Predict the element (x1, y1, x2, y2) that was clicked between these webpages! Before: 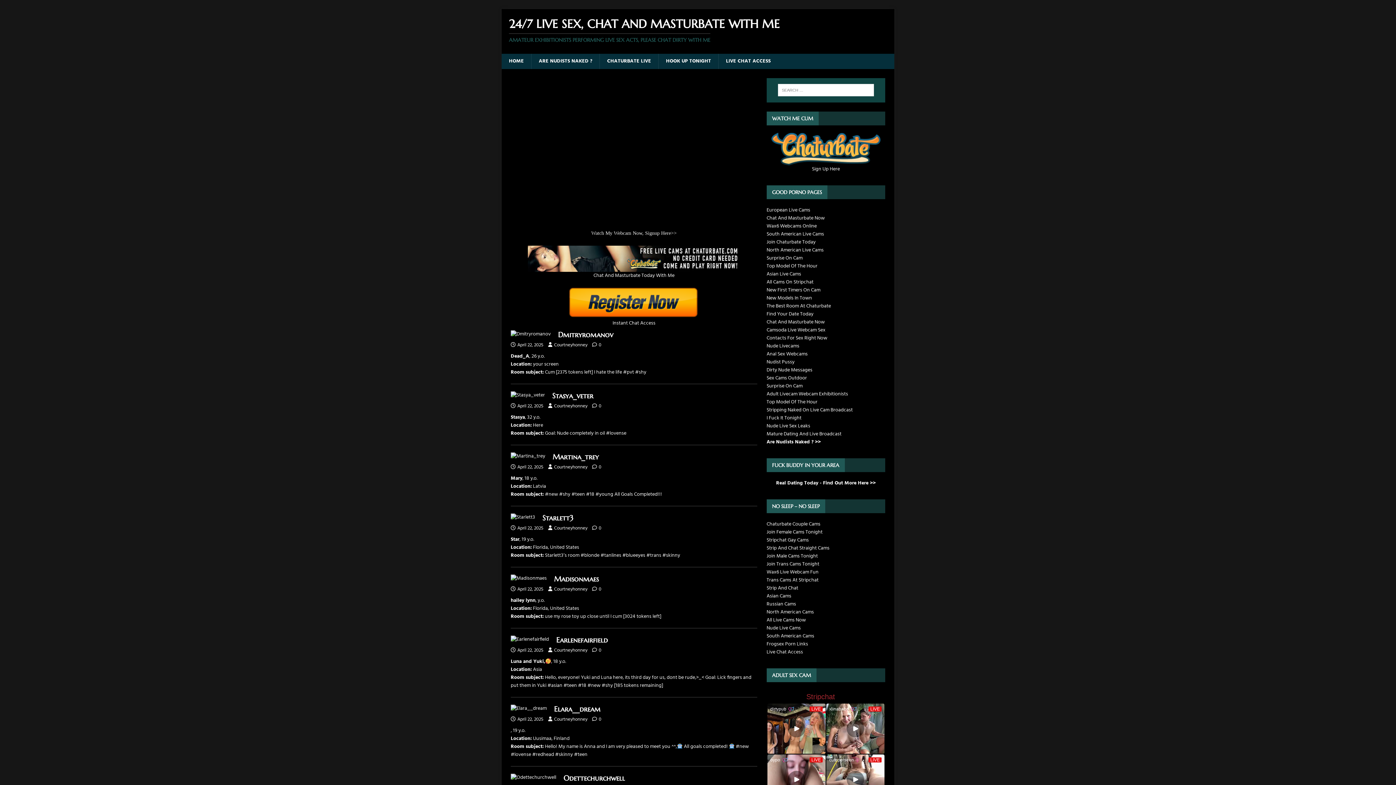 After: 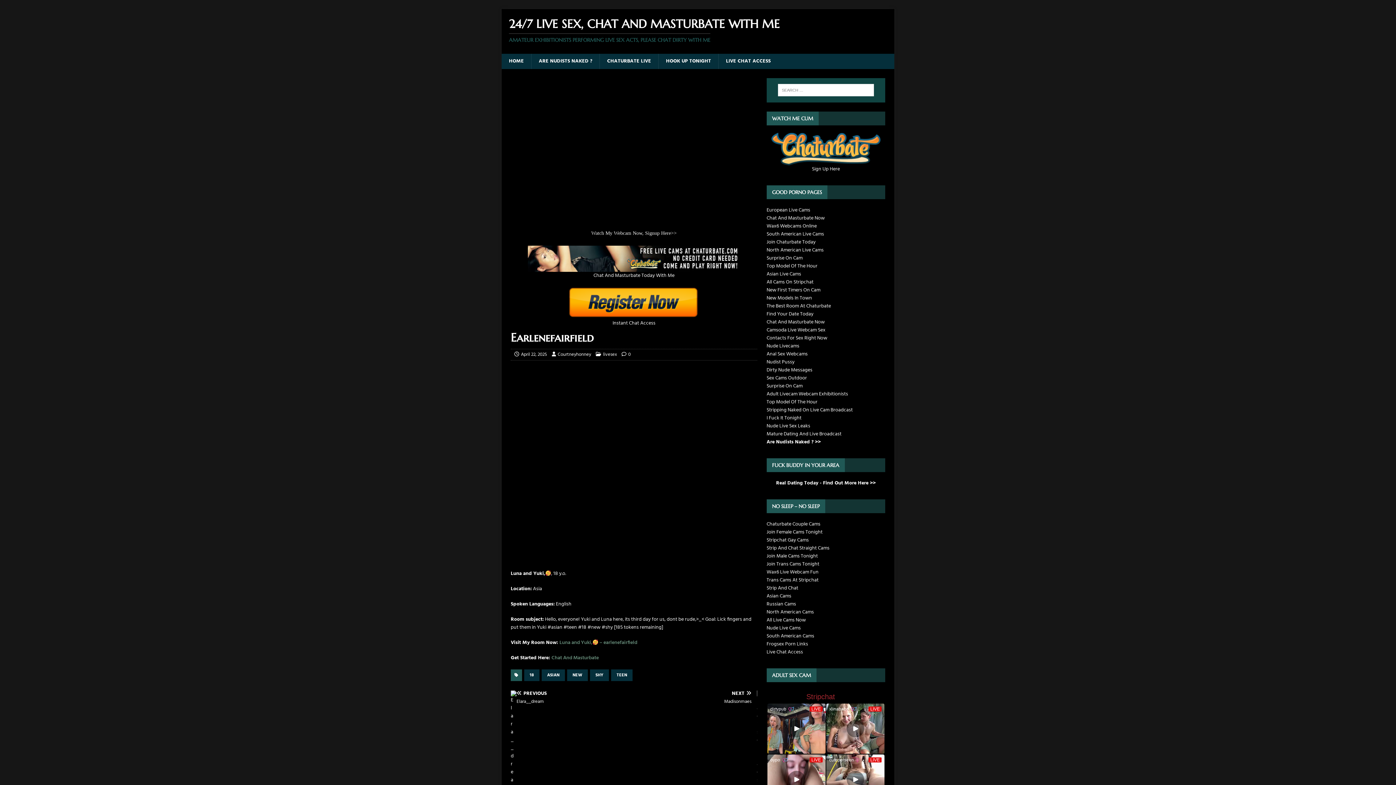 Action: bbox: (598, 647, 601, 654) label: 0